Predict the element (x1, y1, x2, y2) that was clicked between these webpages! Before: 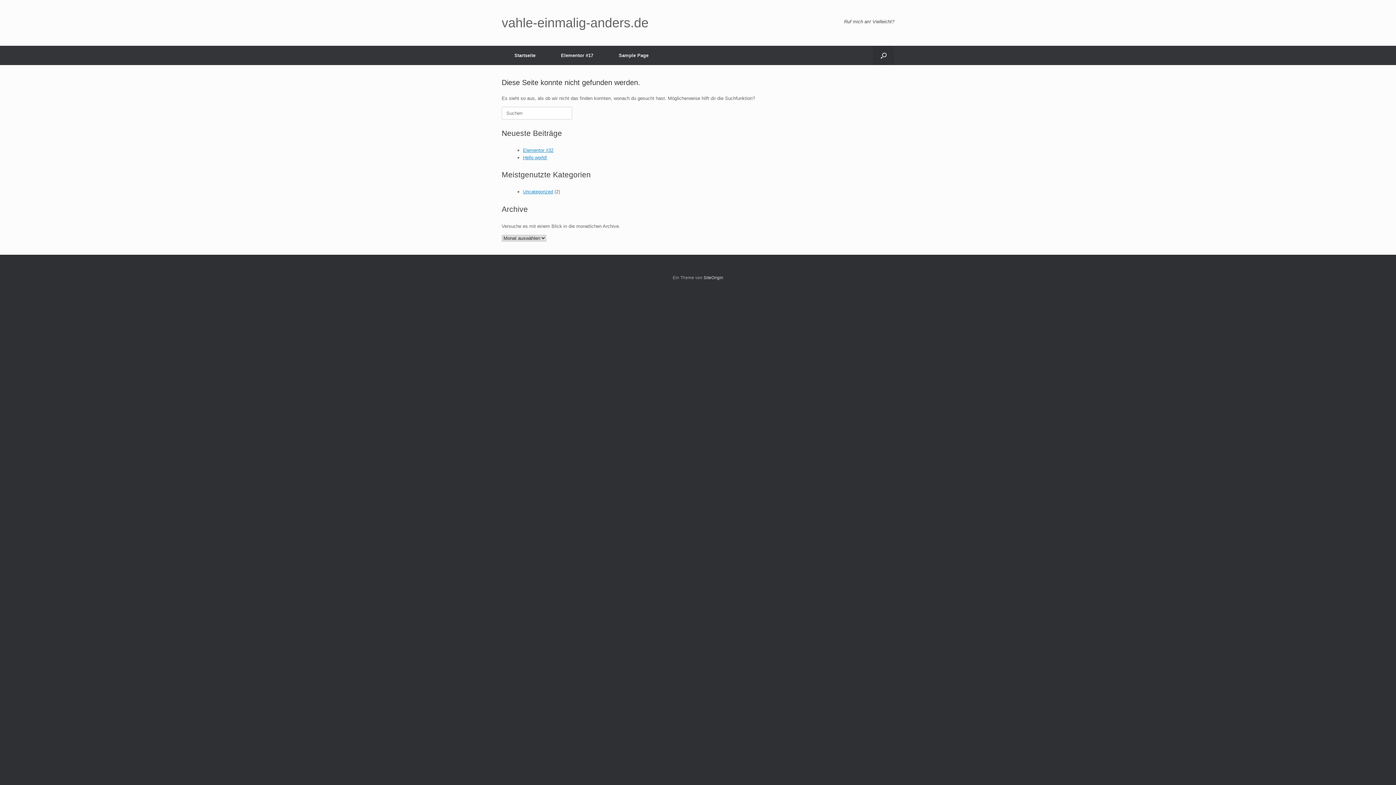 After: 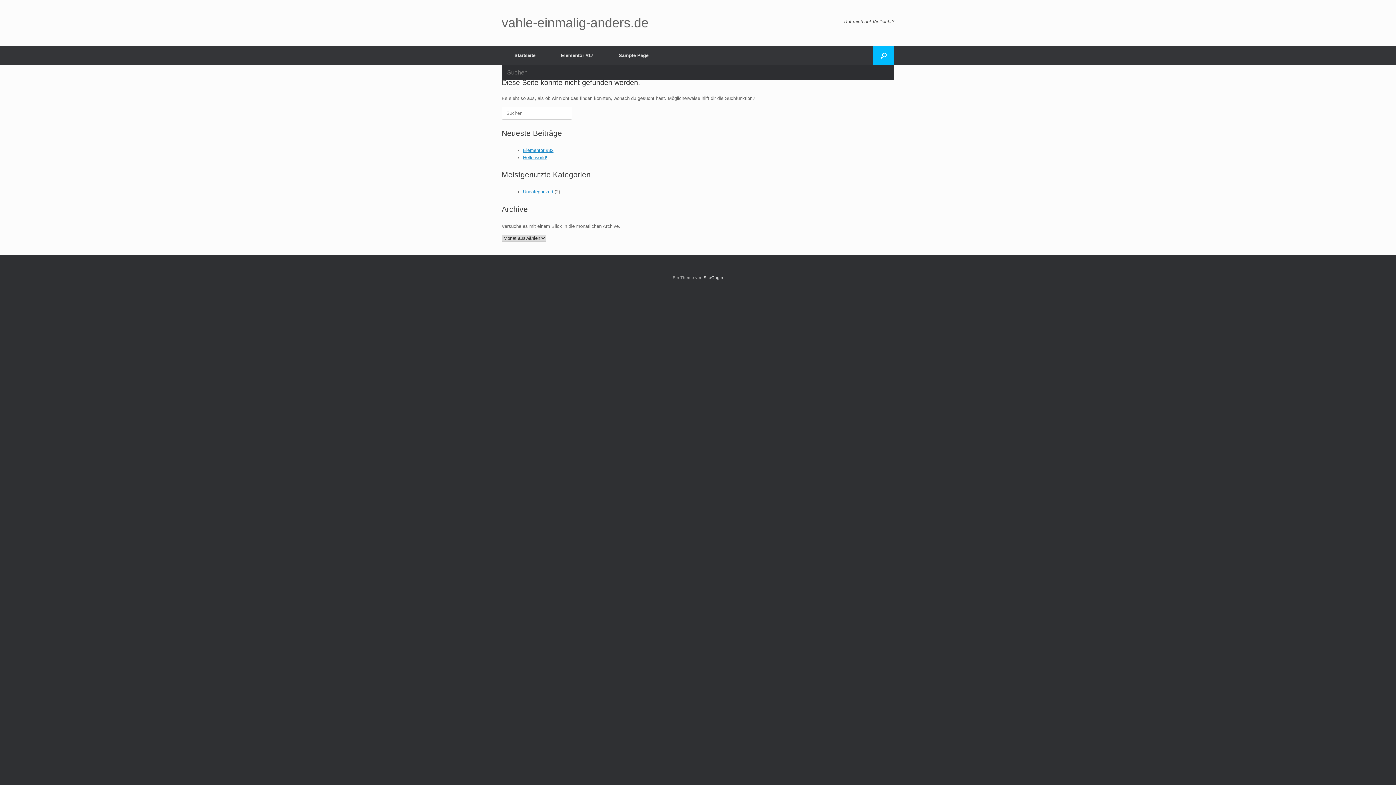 Action: label: Suche öffnen bbox: (873, 45, 894, 65)